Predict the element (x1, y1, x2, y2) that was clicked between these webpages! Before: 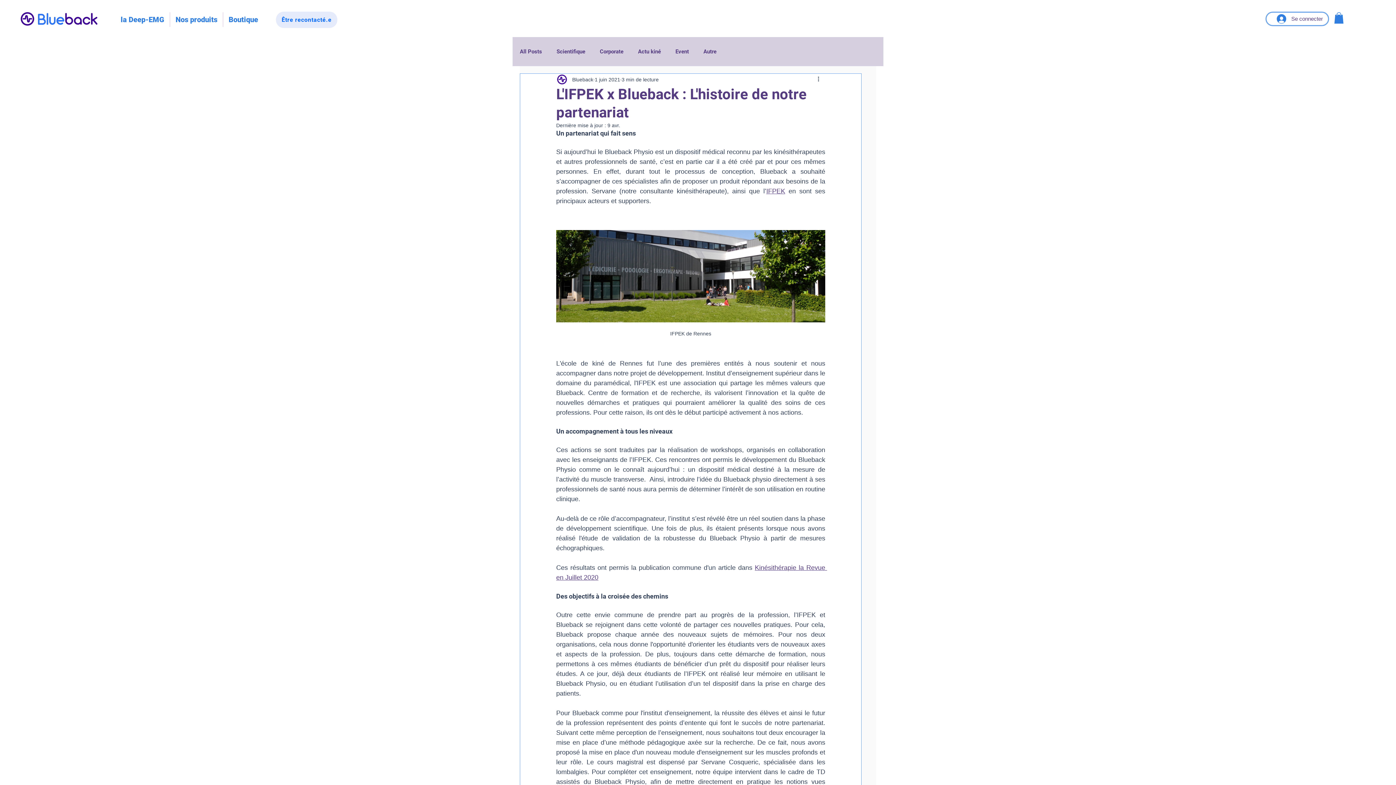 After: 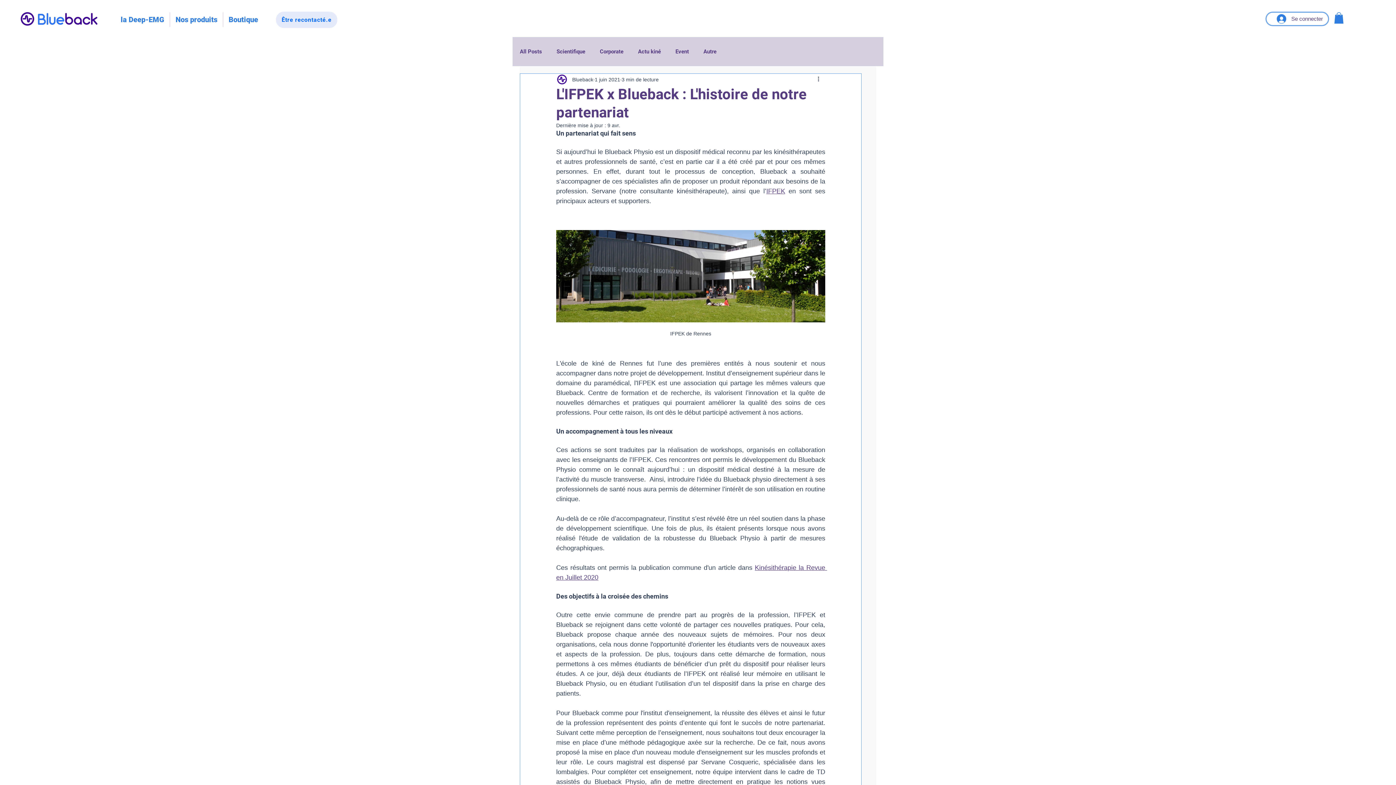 Action: bbox: (1334, 12, 1344, 23)